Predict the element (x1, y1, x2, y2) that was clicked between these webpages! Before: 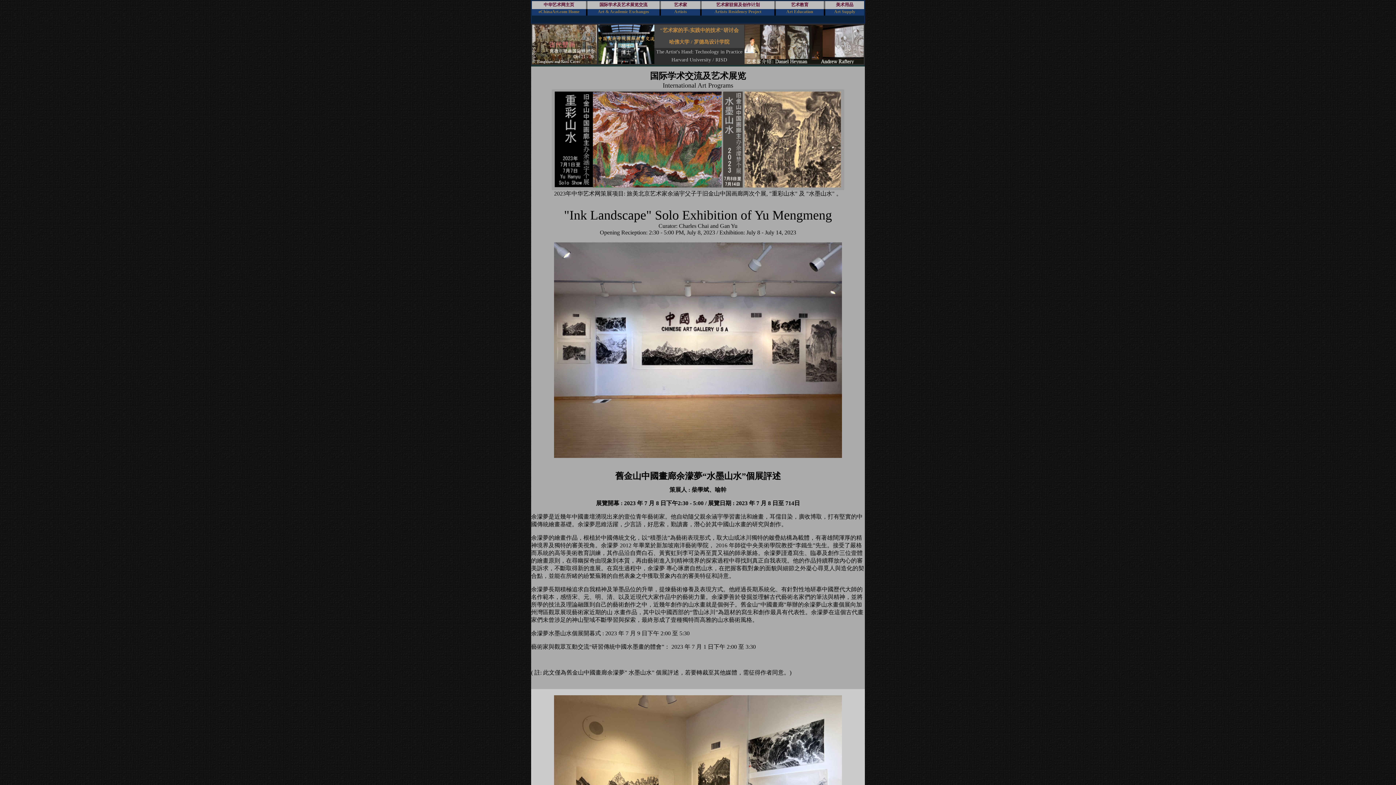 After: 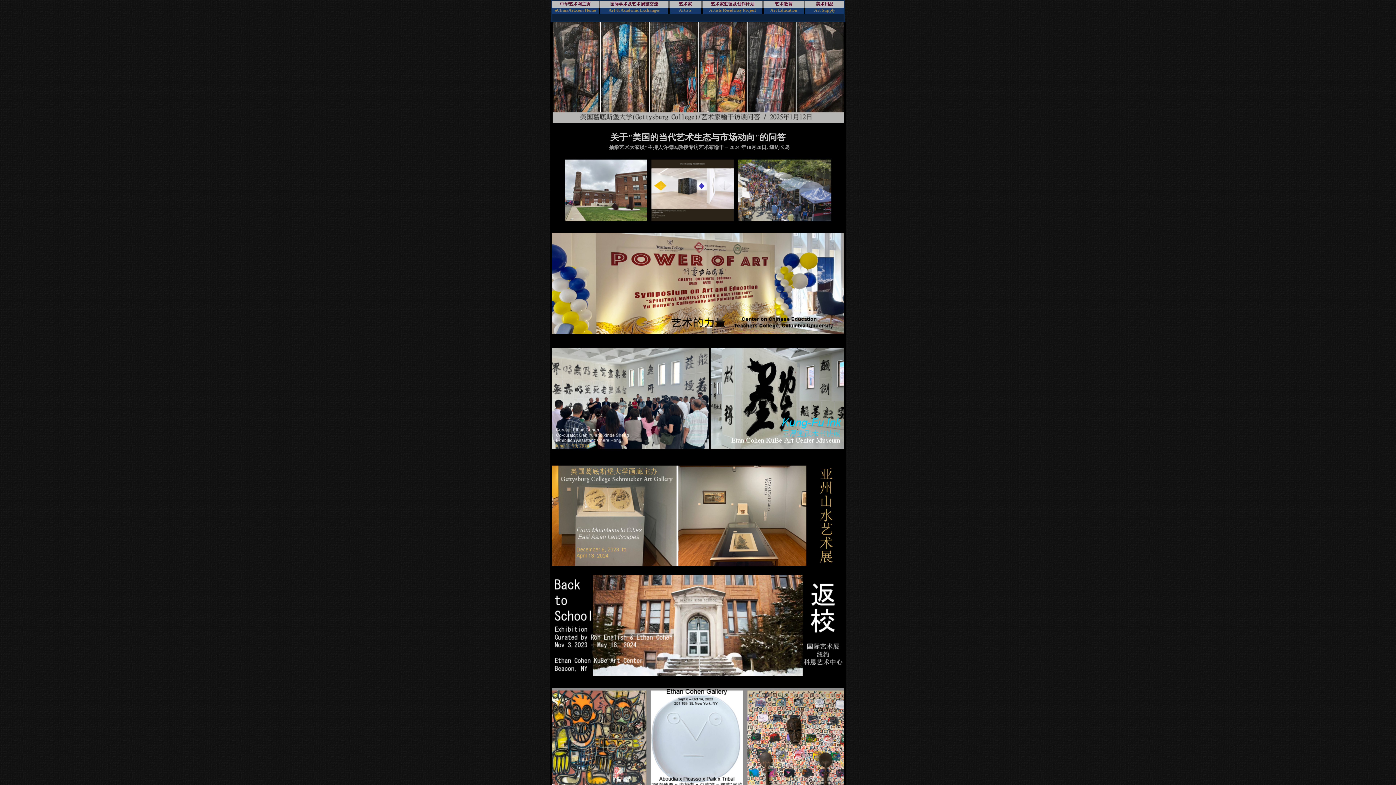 Action: label: eChinaArt.com Home bbox: (538, 9, 579, 14)